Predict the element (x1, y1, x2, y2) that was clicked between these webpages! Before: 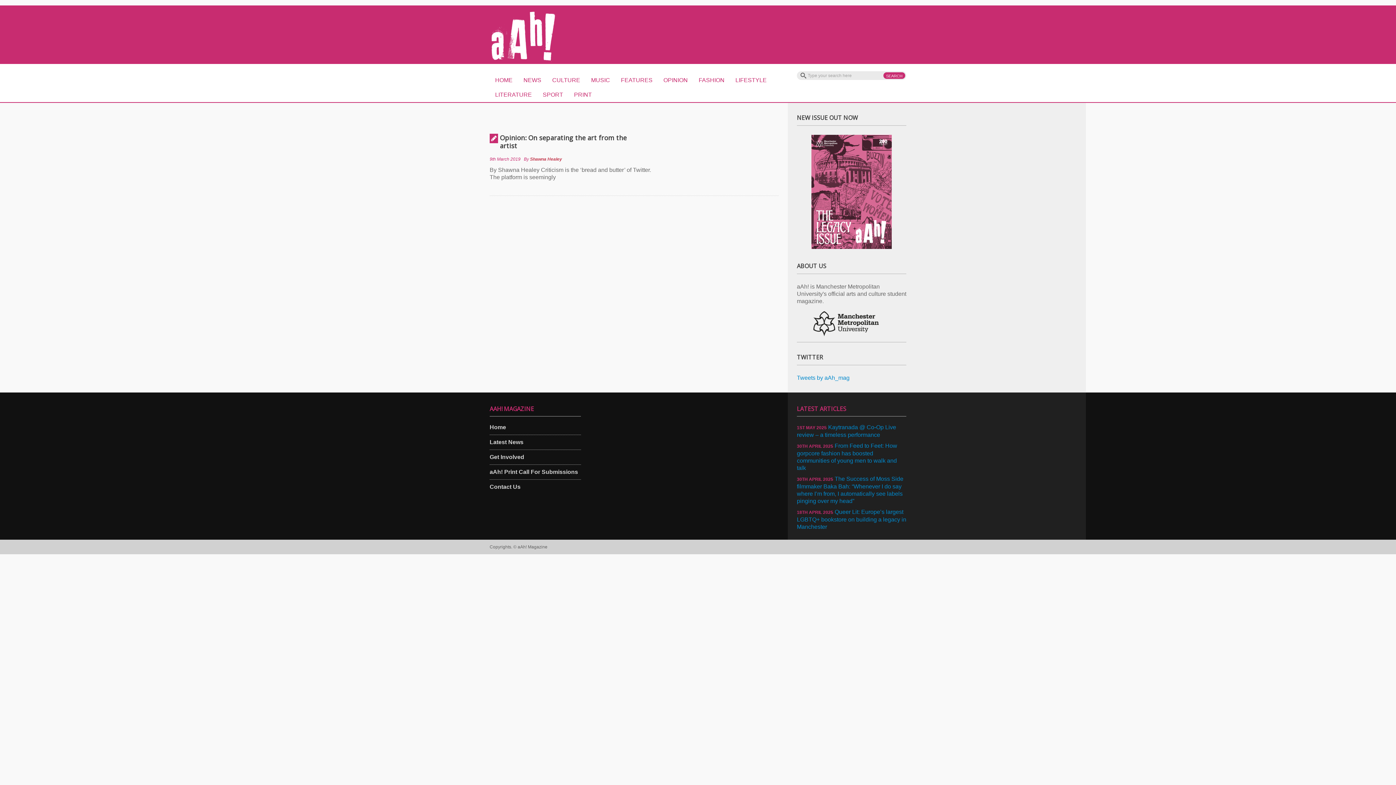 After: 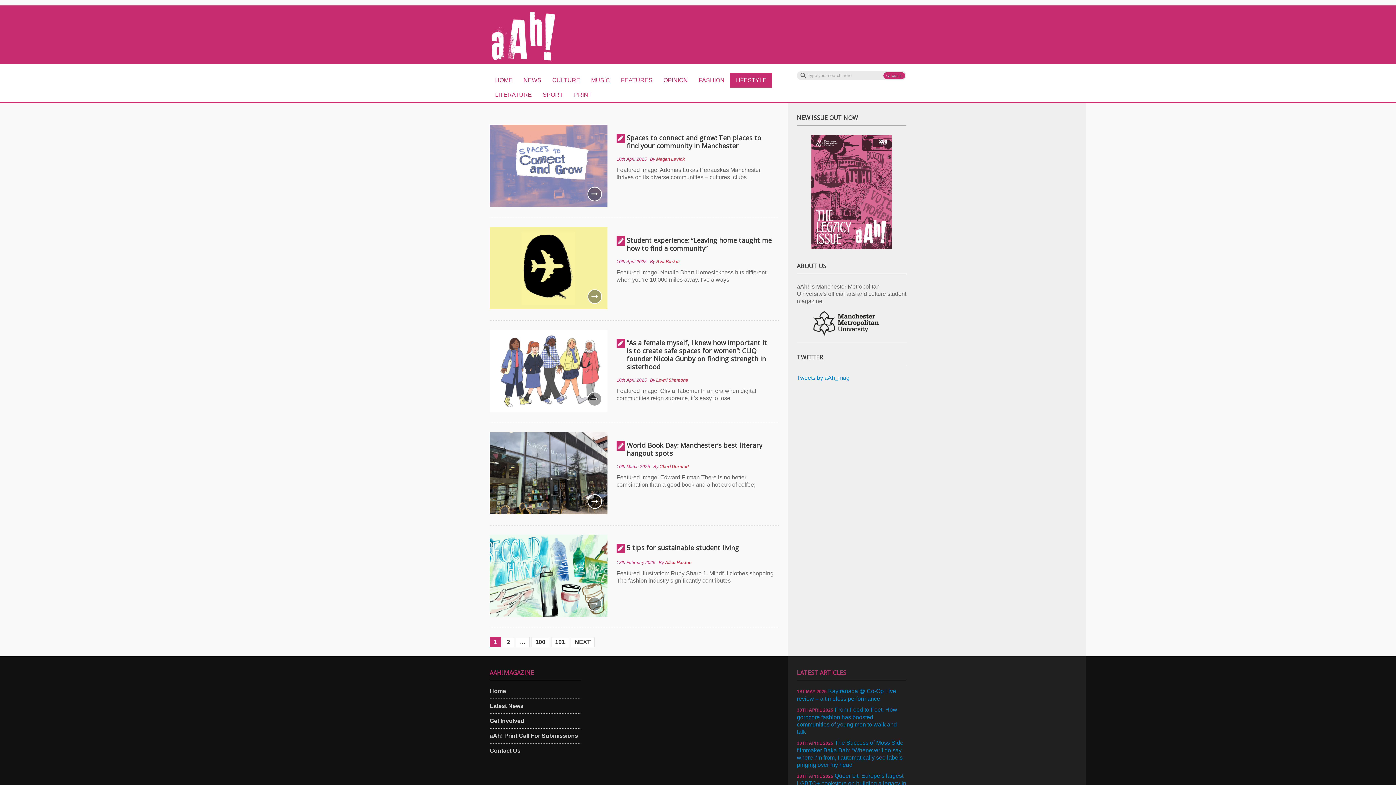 Action: bbox: (730, 73, 772, 87) label: LIFESTYLE